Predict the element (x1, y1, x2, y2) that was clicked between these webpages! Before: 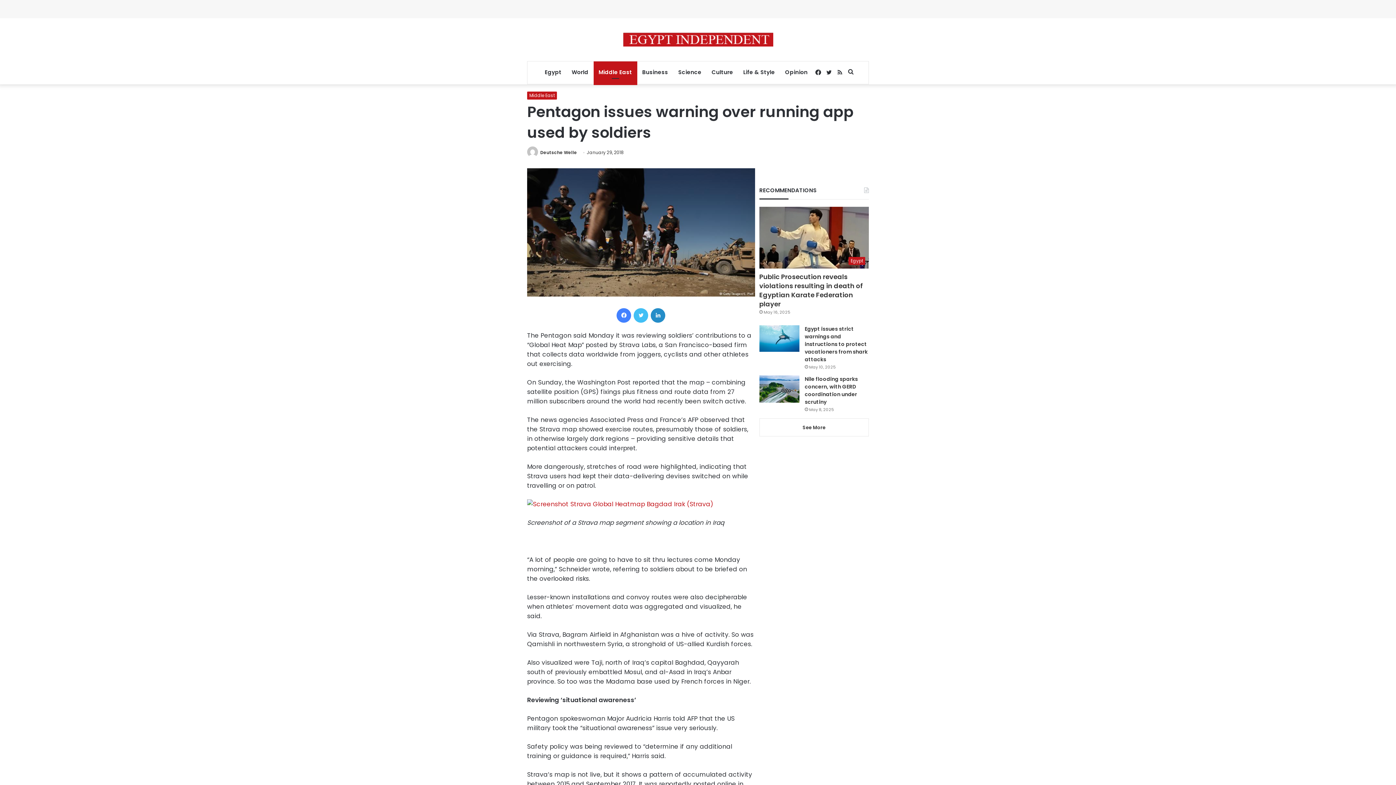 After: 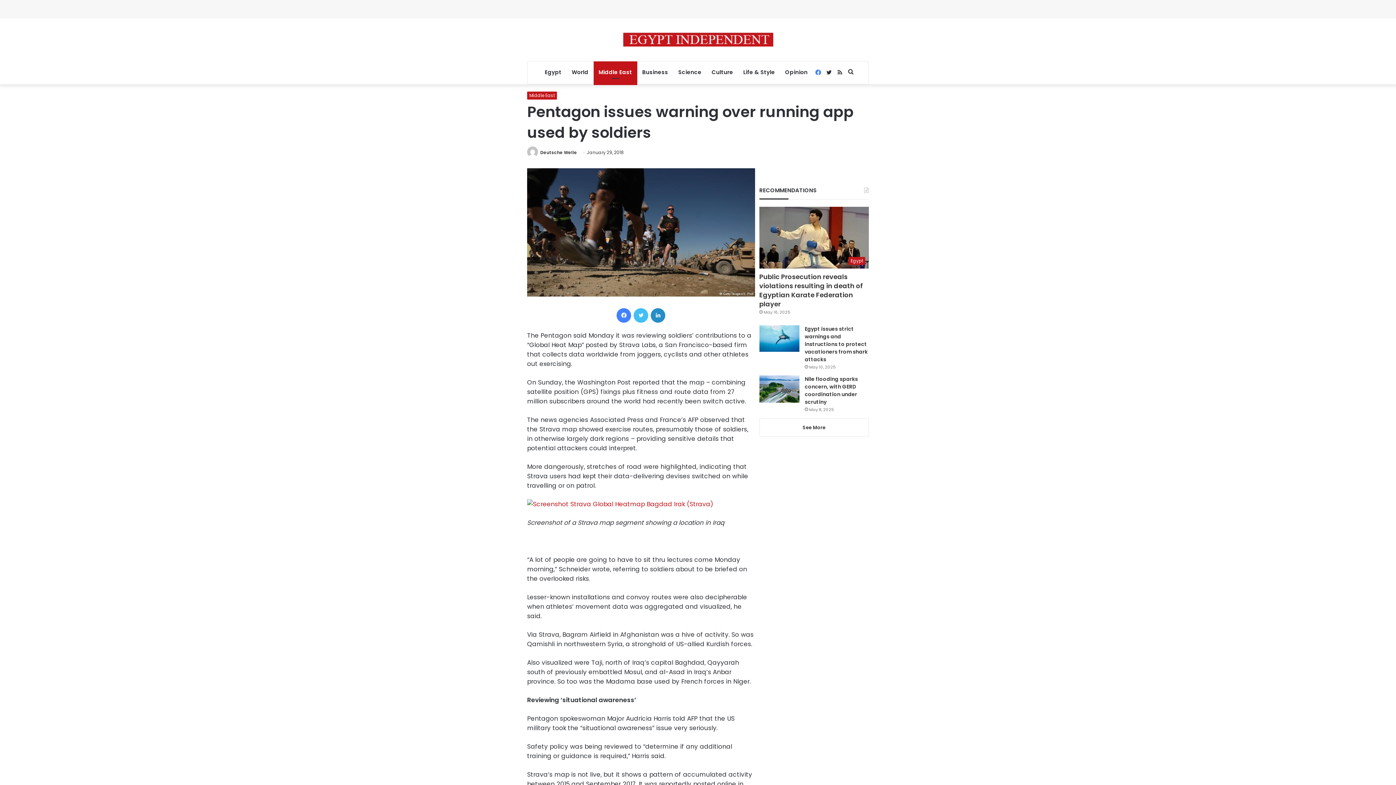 Action: bbox: (812, 61, 823, 84) label: Facebook